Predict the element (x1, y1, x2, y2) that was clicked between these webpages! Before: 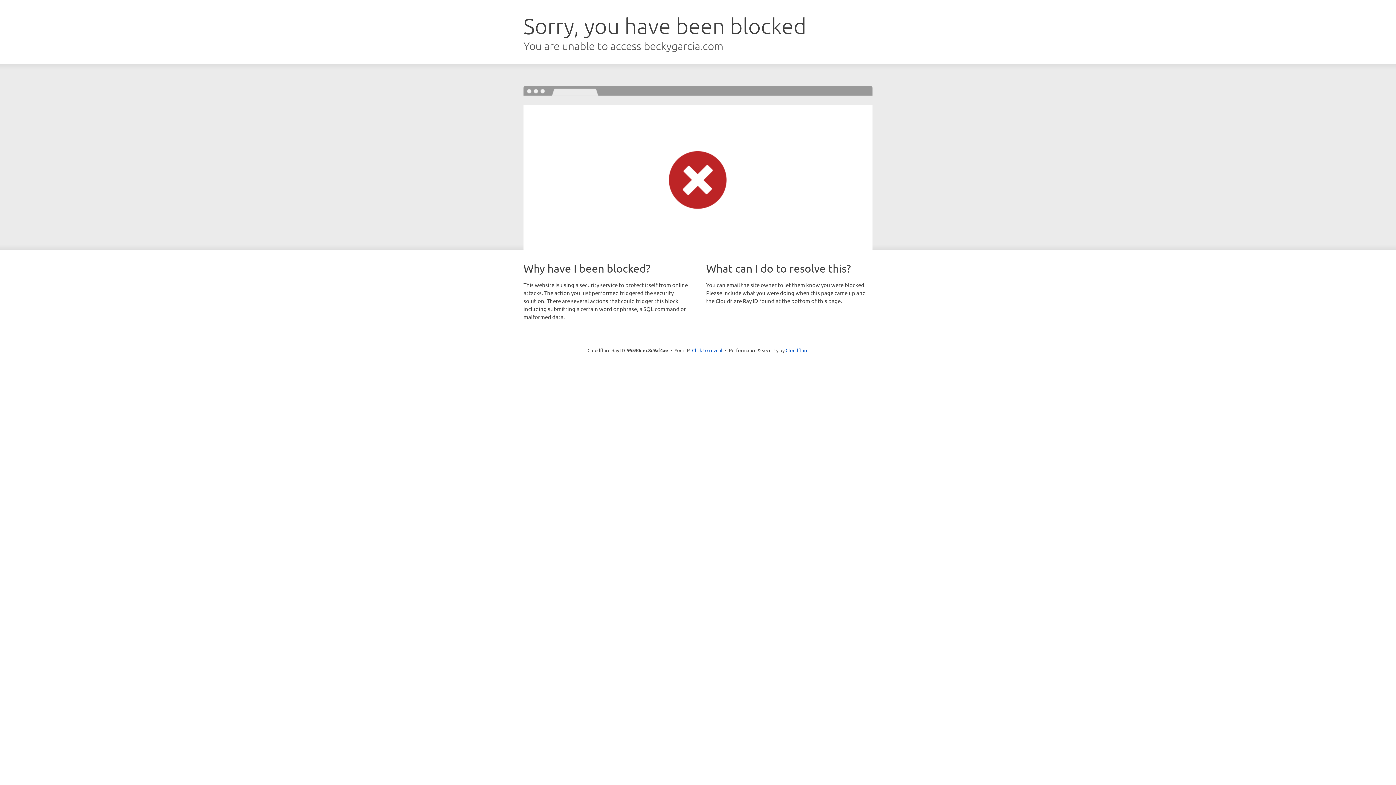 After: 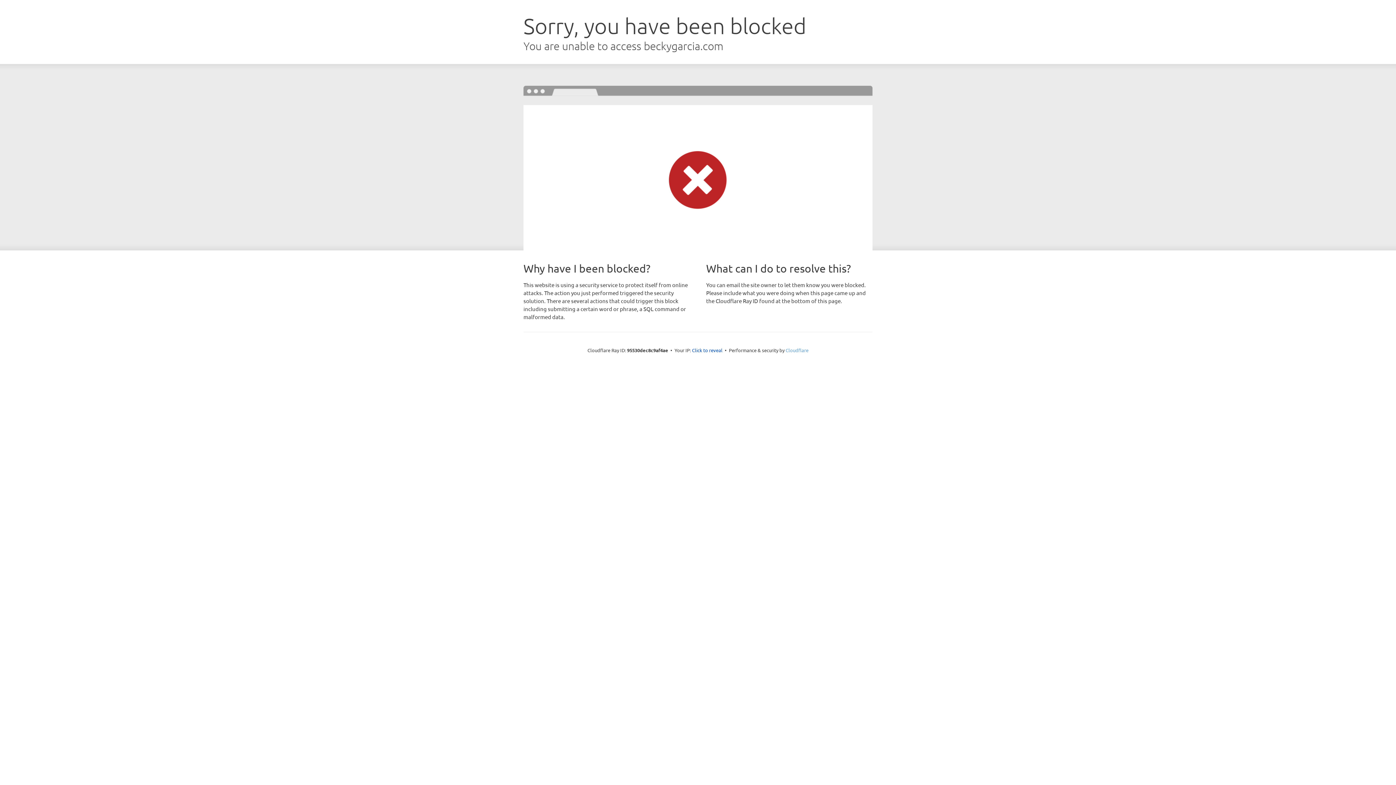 Action: bbox: (785, 347, 808, 353) label: Cloudflare